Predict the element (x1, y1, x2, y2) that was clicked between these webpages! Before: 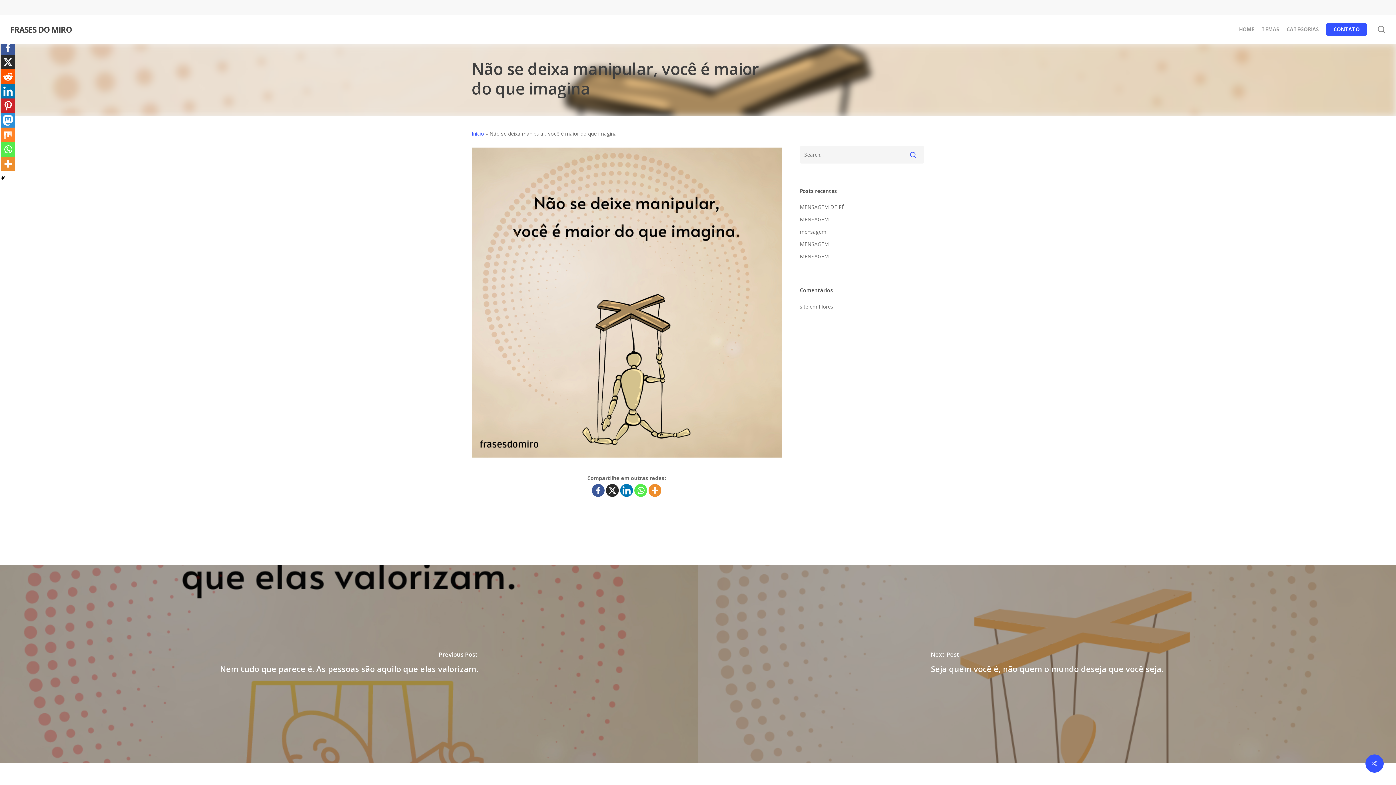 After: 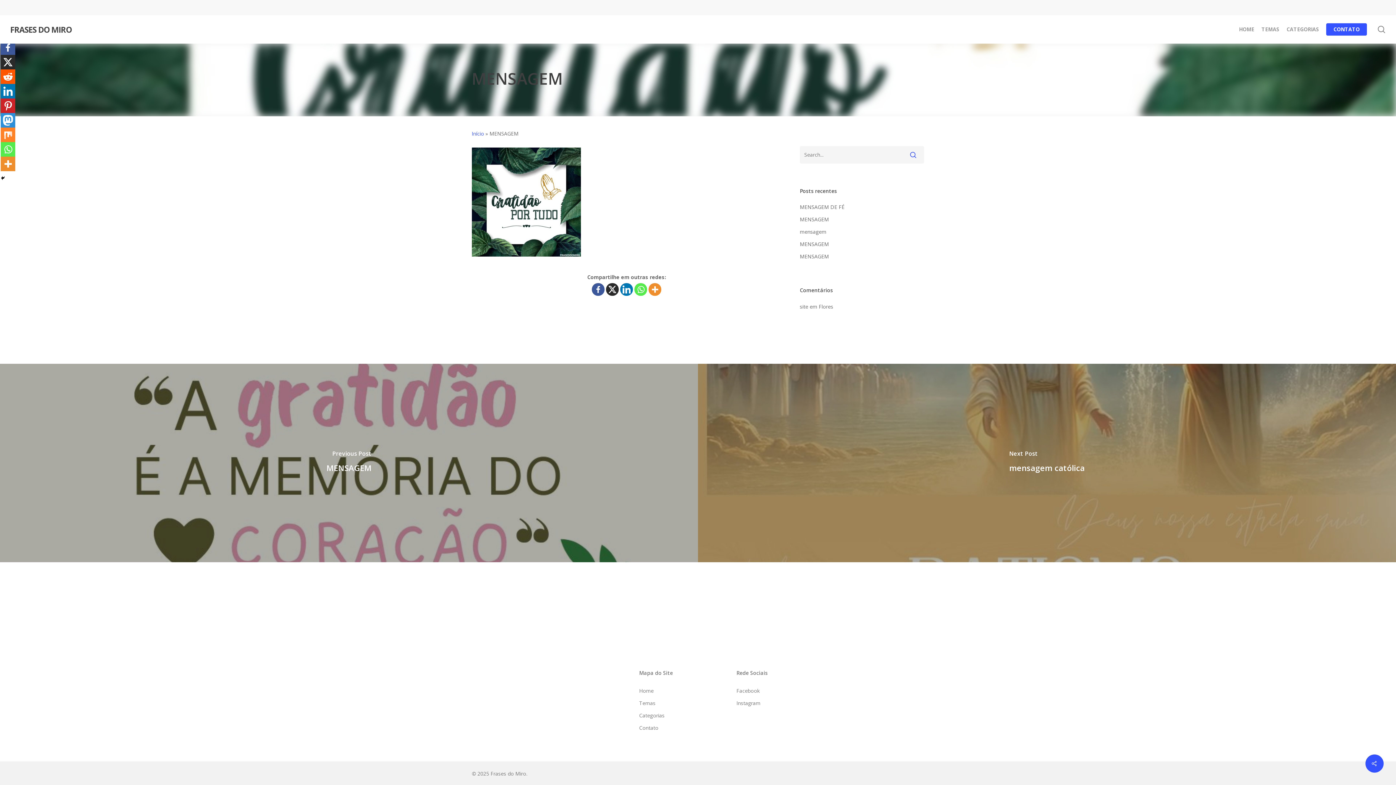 Action: bbox: (800, 252, 924, 261) label: MENSAGEM